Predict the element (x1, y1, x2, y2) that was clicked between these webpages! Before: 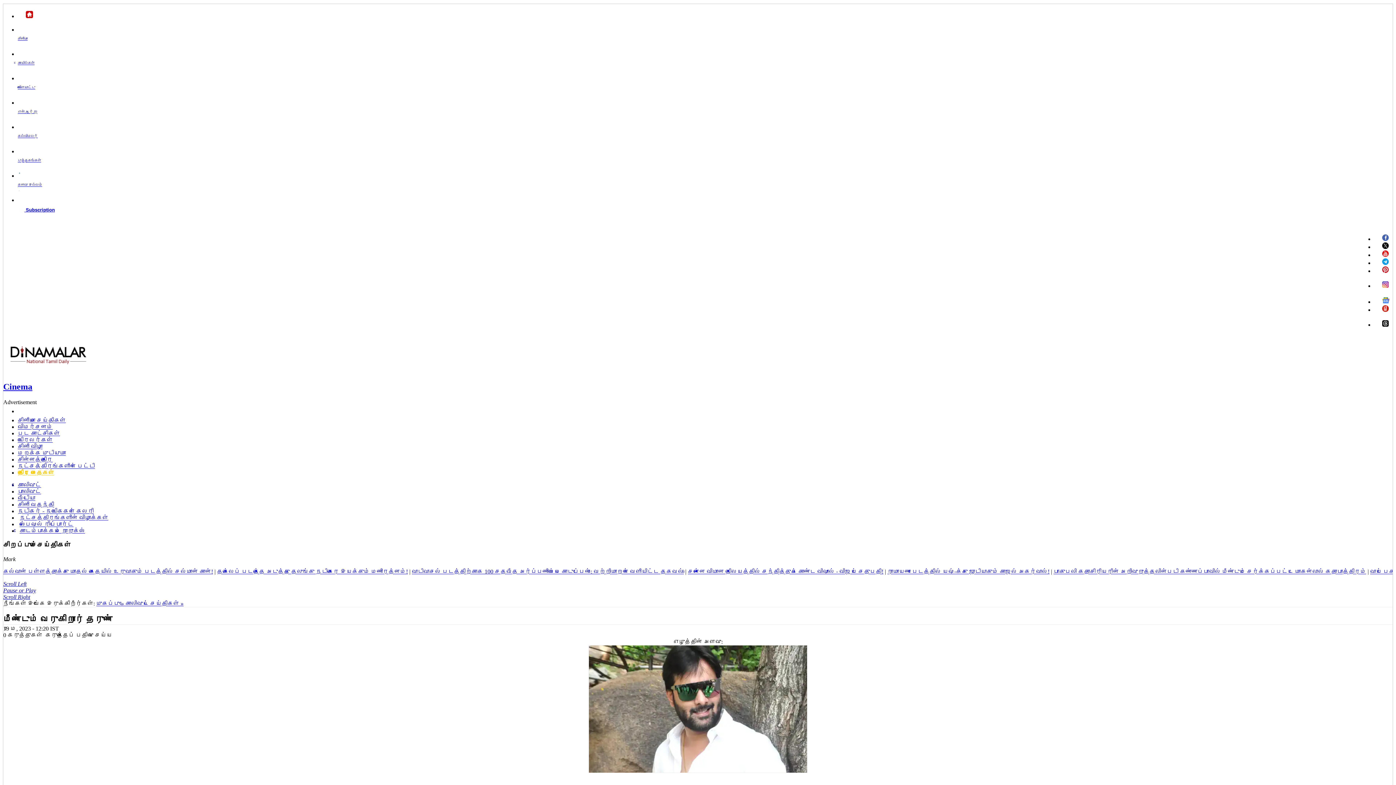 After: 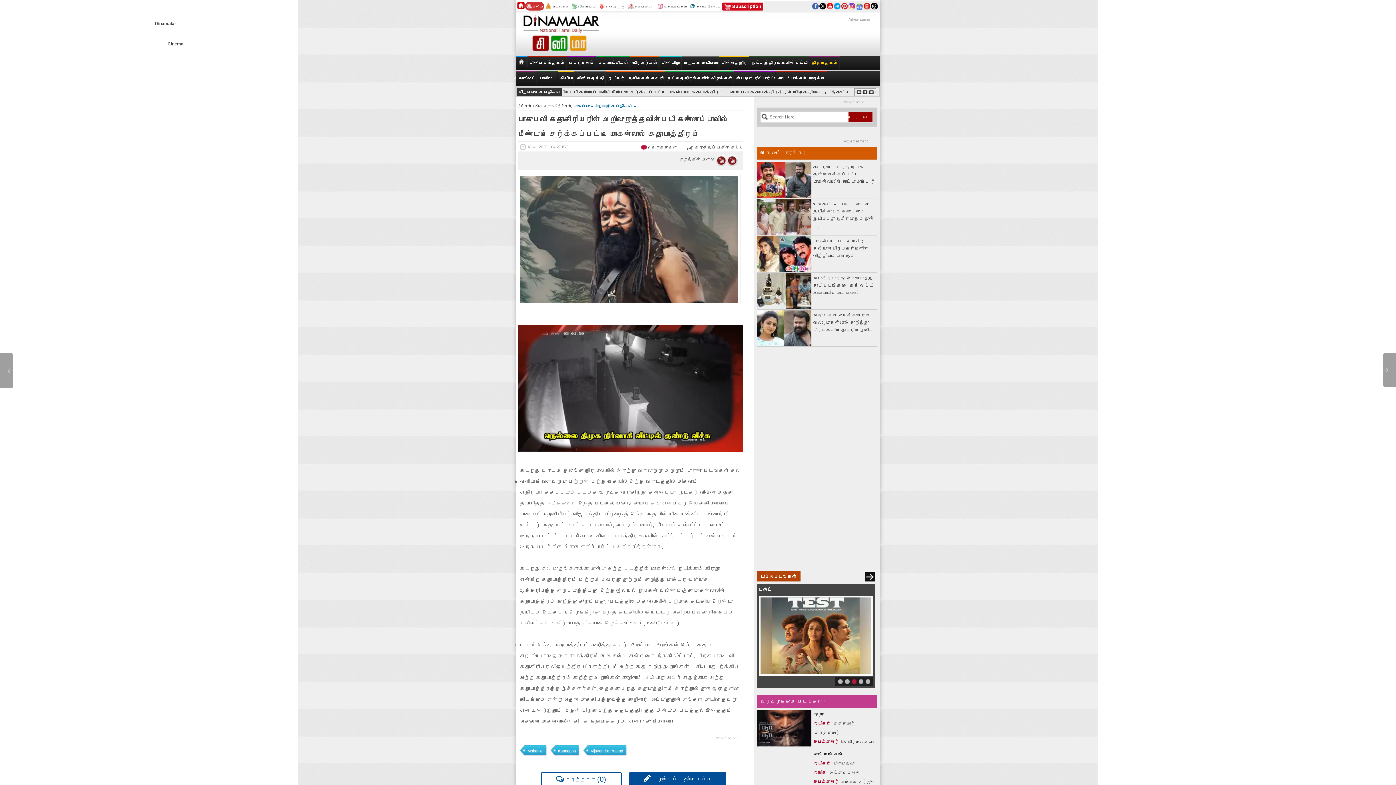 Action: bbox: (1053, 568, 1366, 574) label: பாகுபலி கதாசிரியரின் அறிவுறுத்தலின்படி கண்ணப்பாவில் மீண்டும் சேர்க்கப்பட்ட மோகன்லால் கதாபாத்திரம்